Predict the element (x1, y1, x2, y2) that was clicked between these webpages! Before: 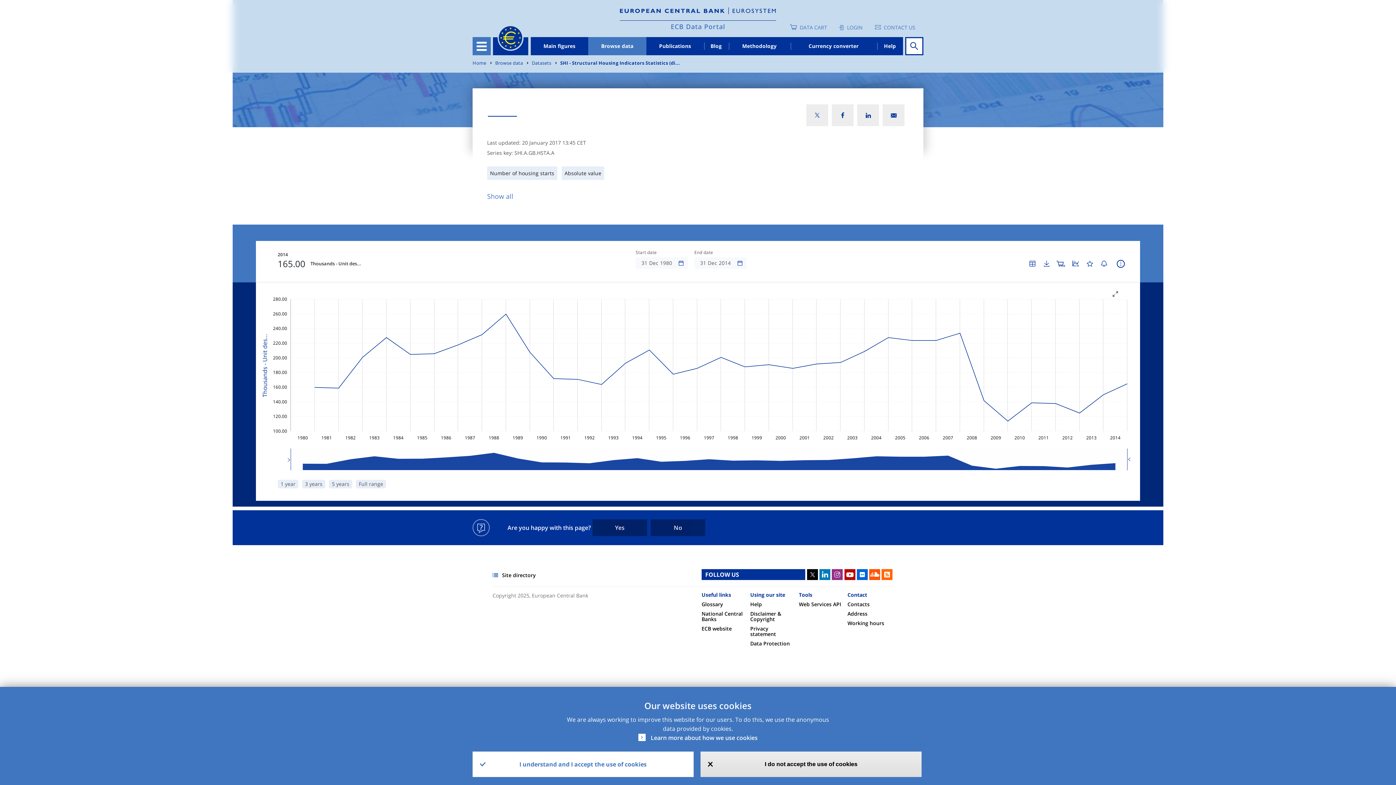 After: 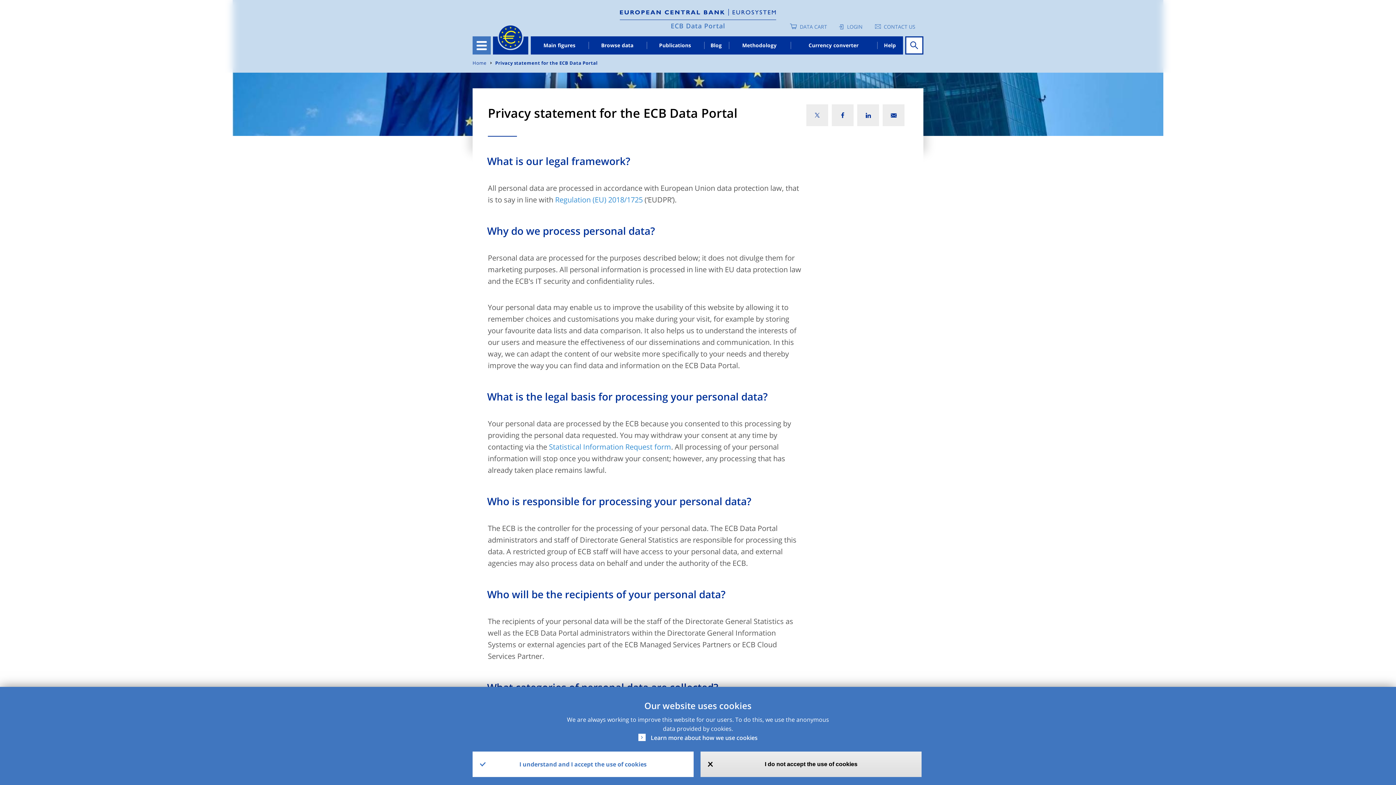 Action: bbox: (638, 733, 757, 744) label: Learn more about how we use cookies